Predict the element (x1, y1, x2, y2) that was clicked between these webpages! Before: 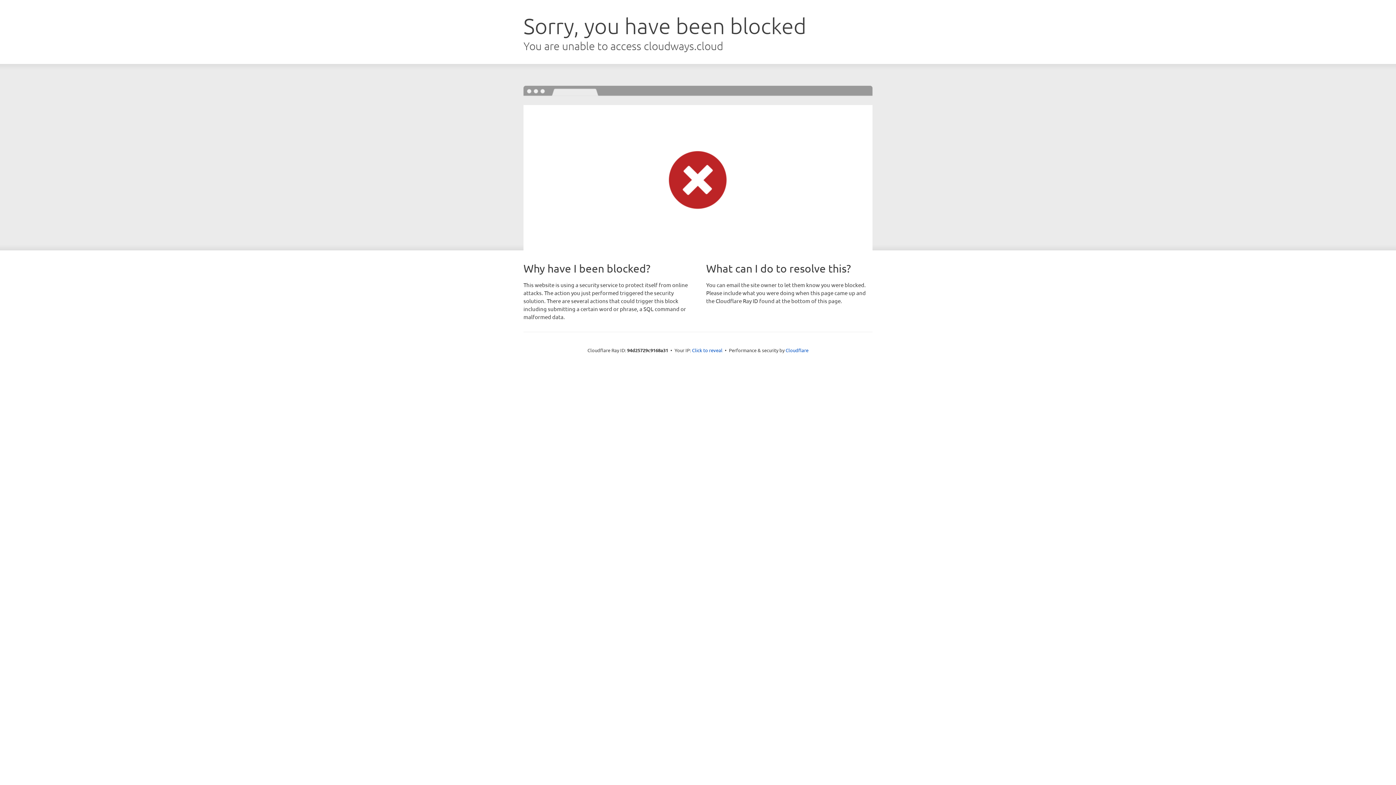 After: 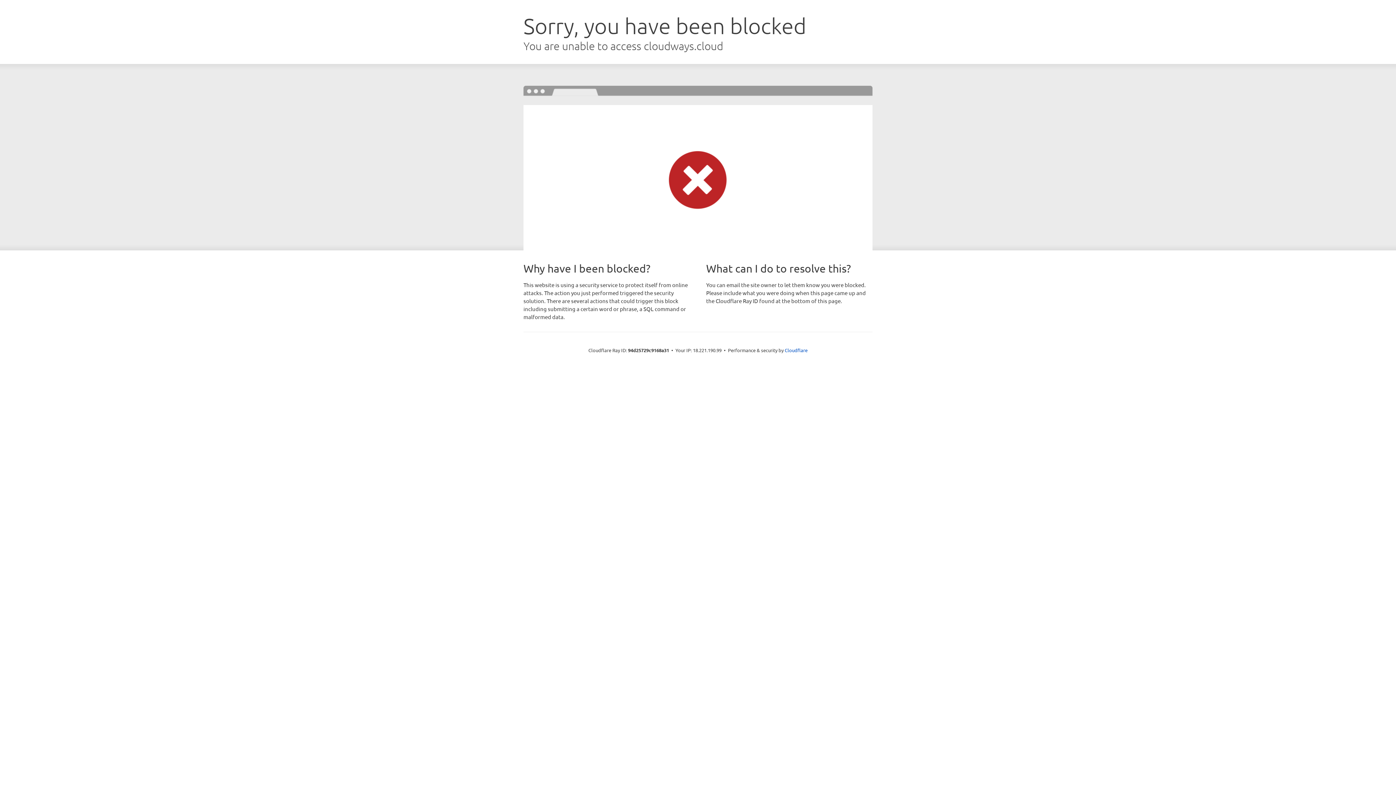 Action: label: Click to reveal bbox: (692, 346, 722, 353)